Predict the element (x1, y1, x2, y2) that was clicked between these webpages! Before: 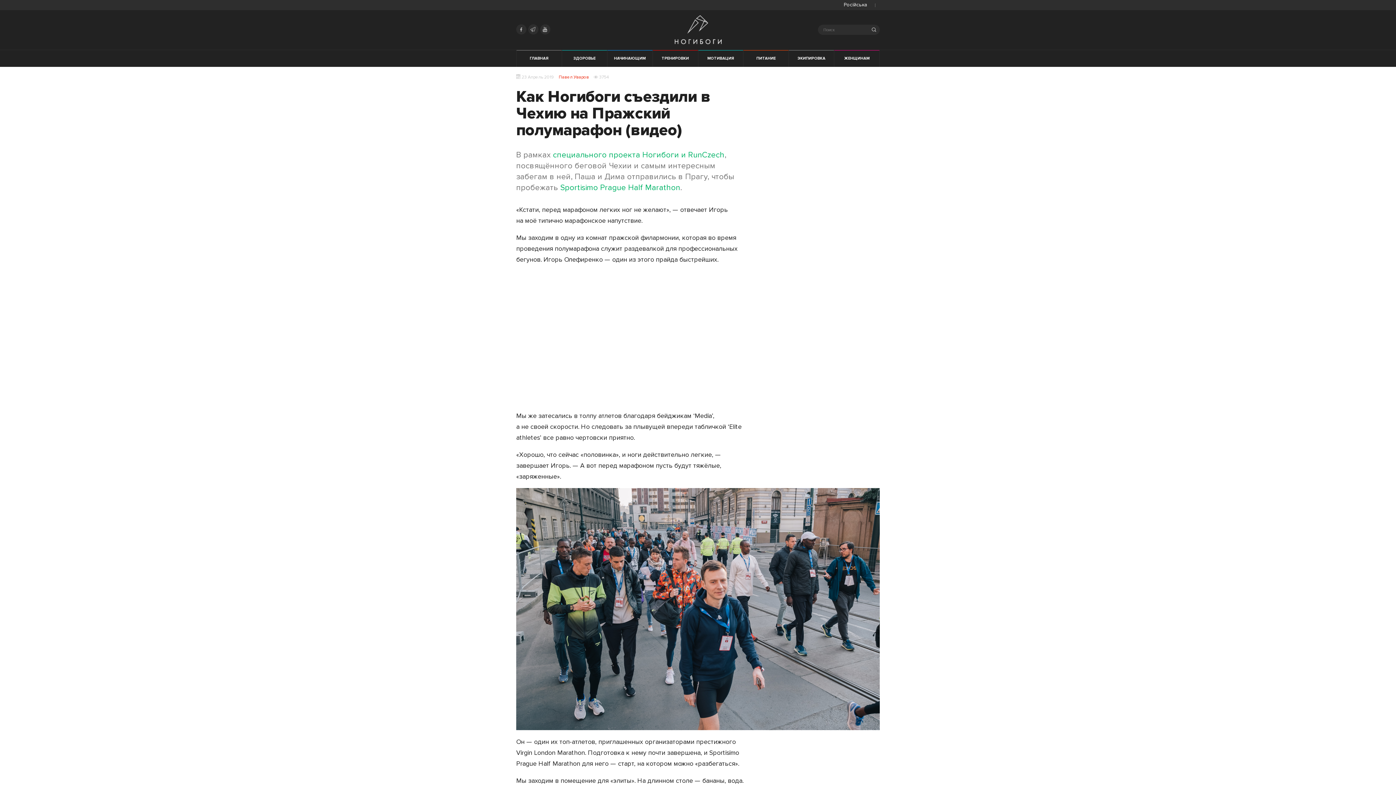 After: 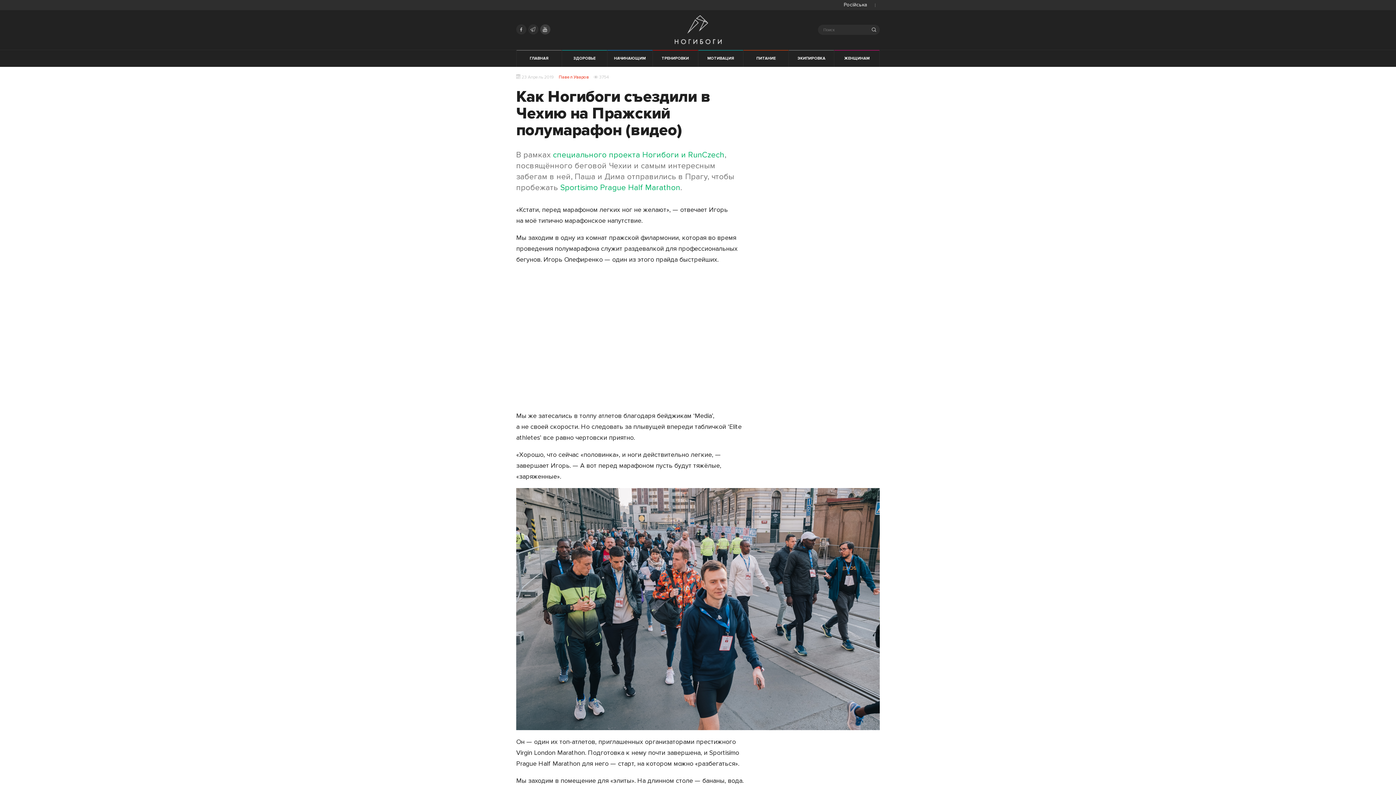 Action: bbox: (540, 24, 550, 34)